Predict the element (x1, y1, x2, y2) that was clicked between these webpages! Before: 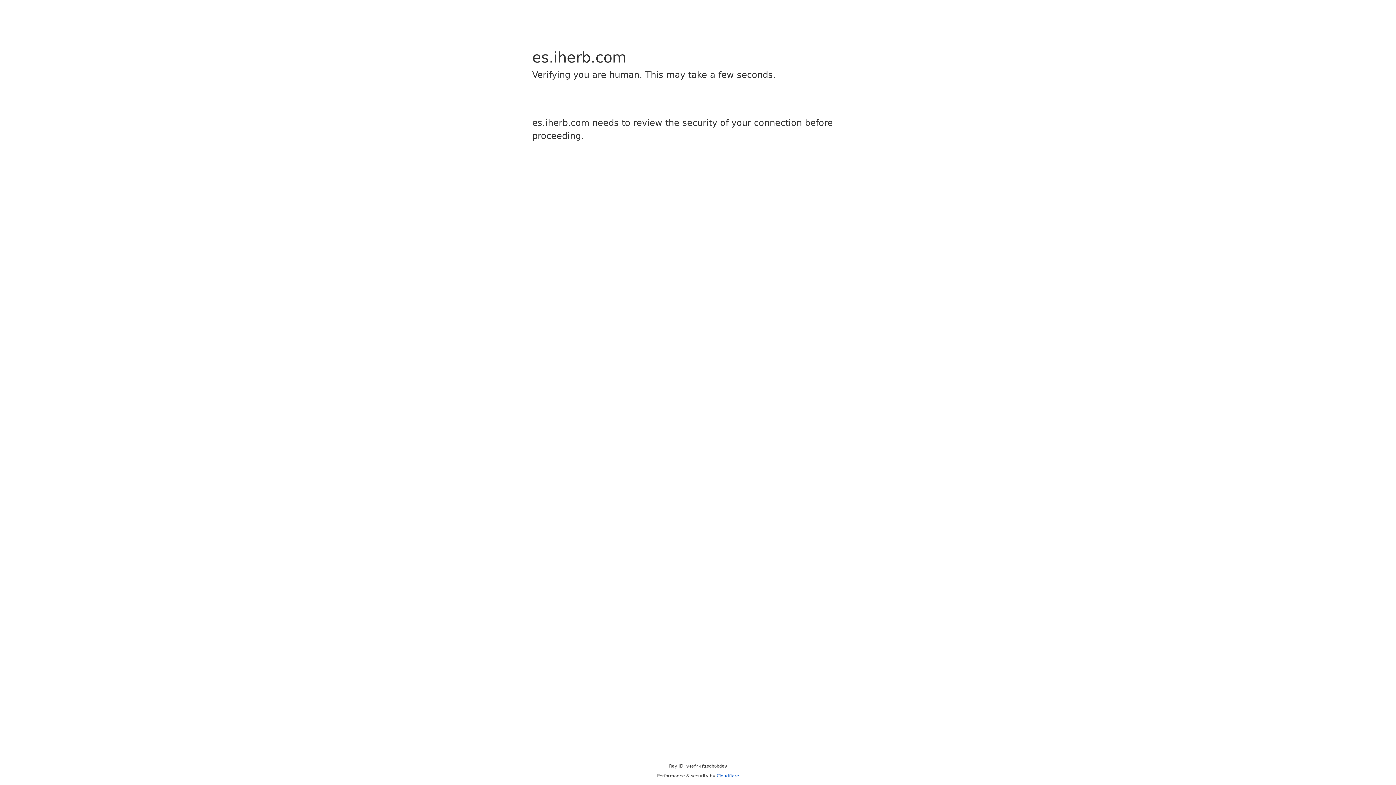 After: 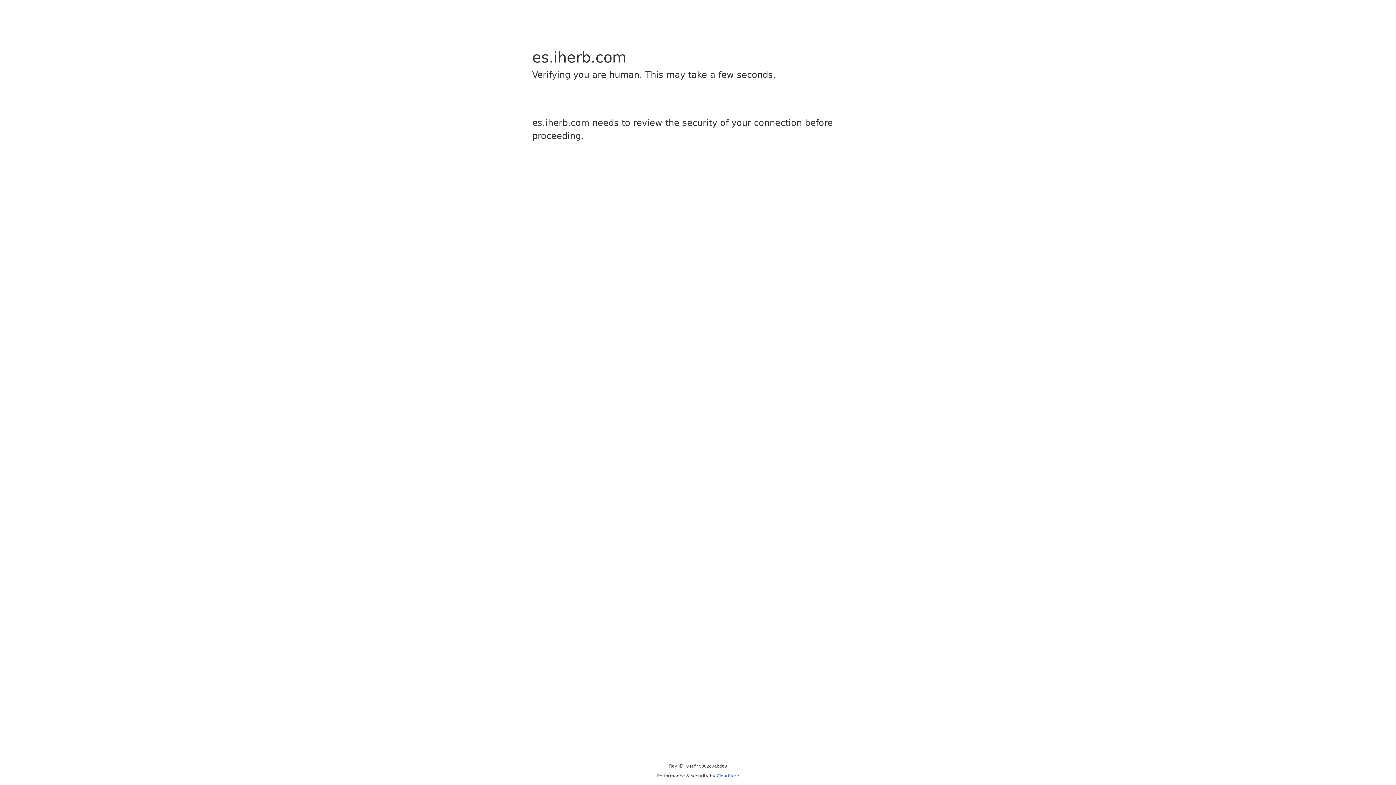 Action: bbox: (716, 773, 739, 778) label: Cloudflare